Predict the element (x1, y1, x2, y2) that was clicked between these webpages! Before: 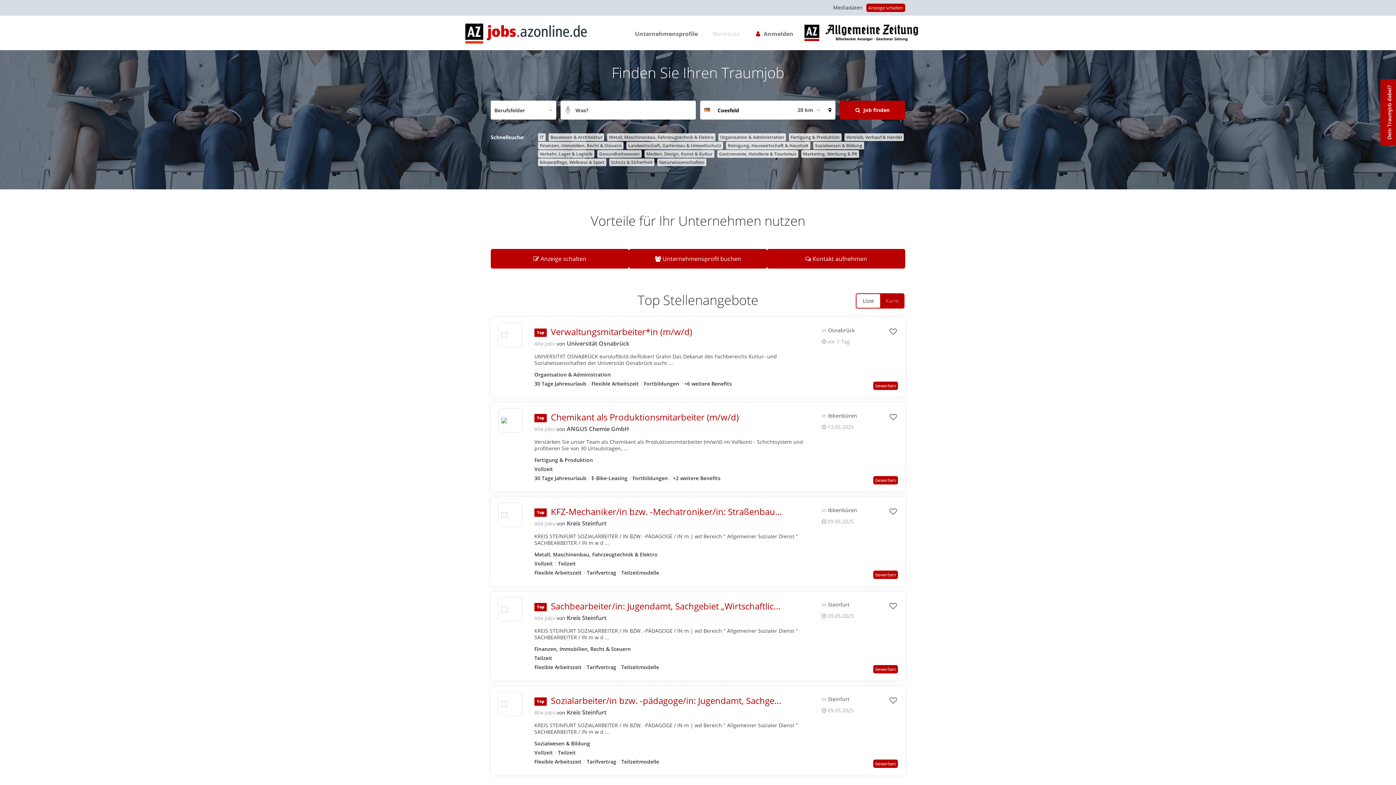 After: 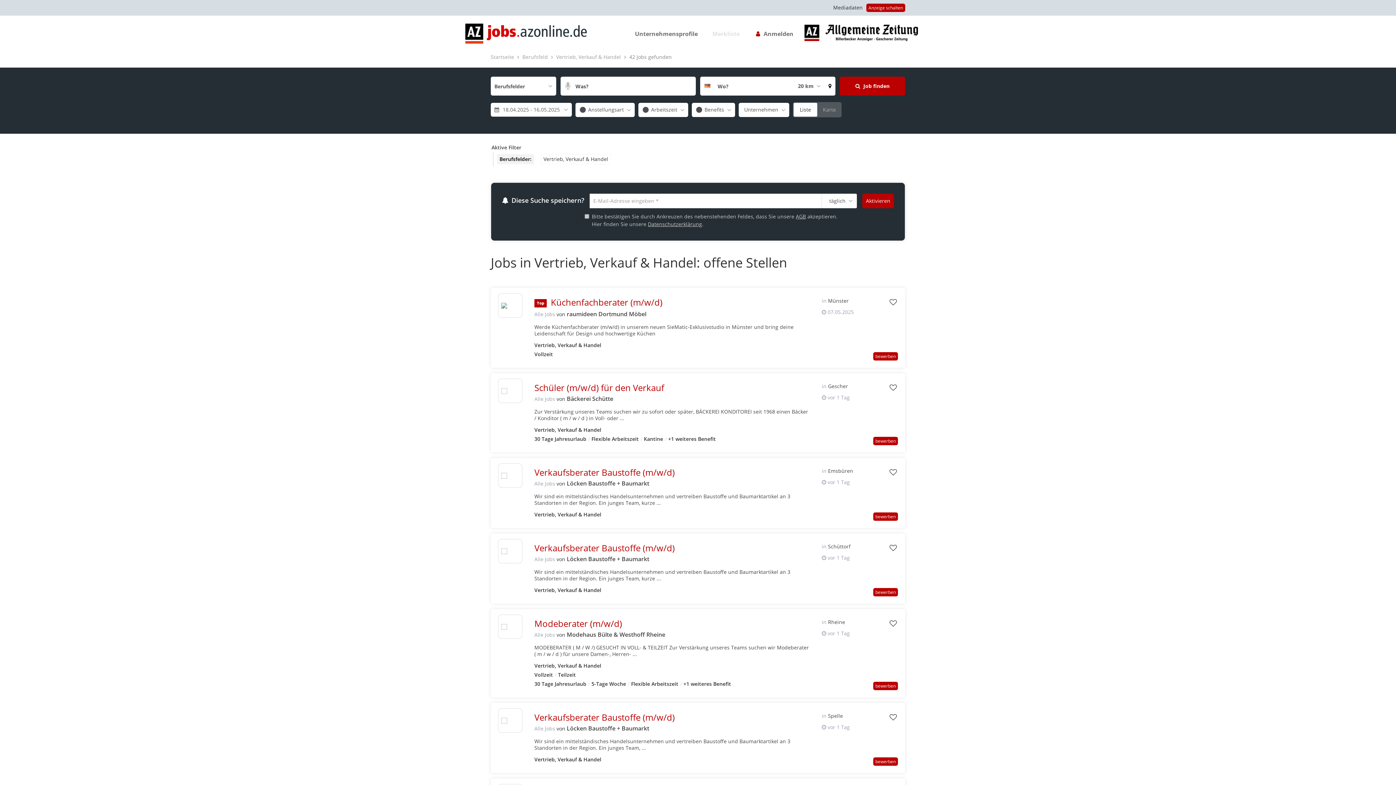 Action: bbox: (844, 133, 904, 141) label: Vertrieb, Verkauf & Handel